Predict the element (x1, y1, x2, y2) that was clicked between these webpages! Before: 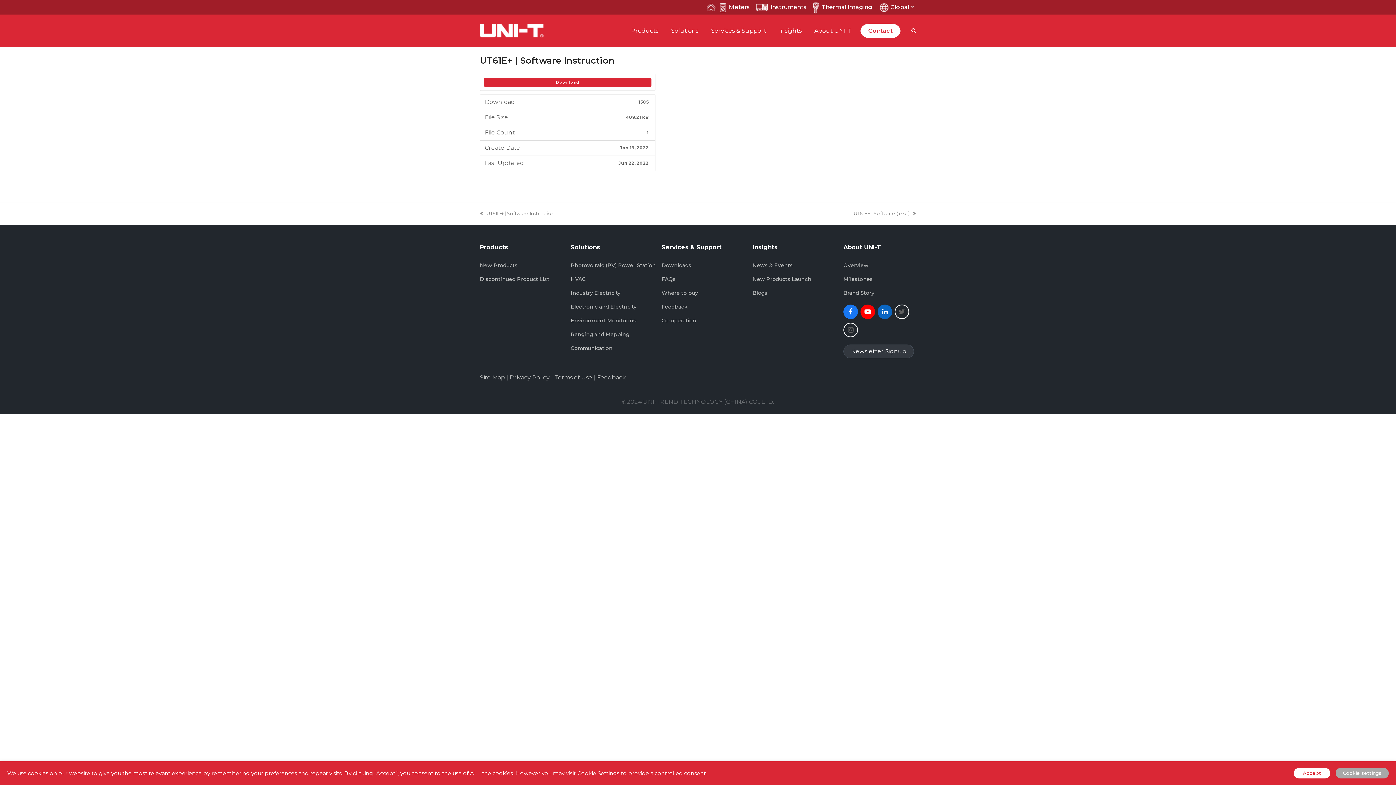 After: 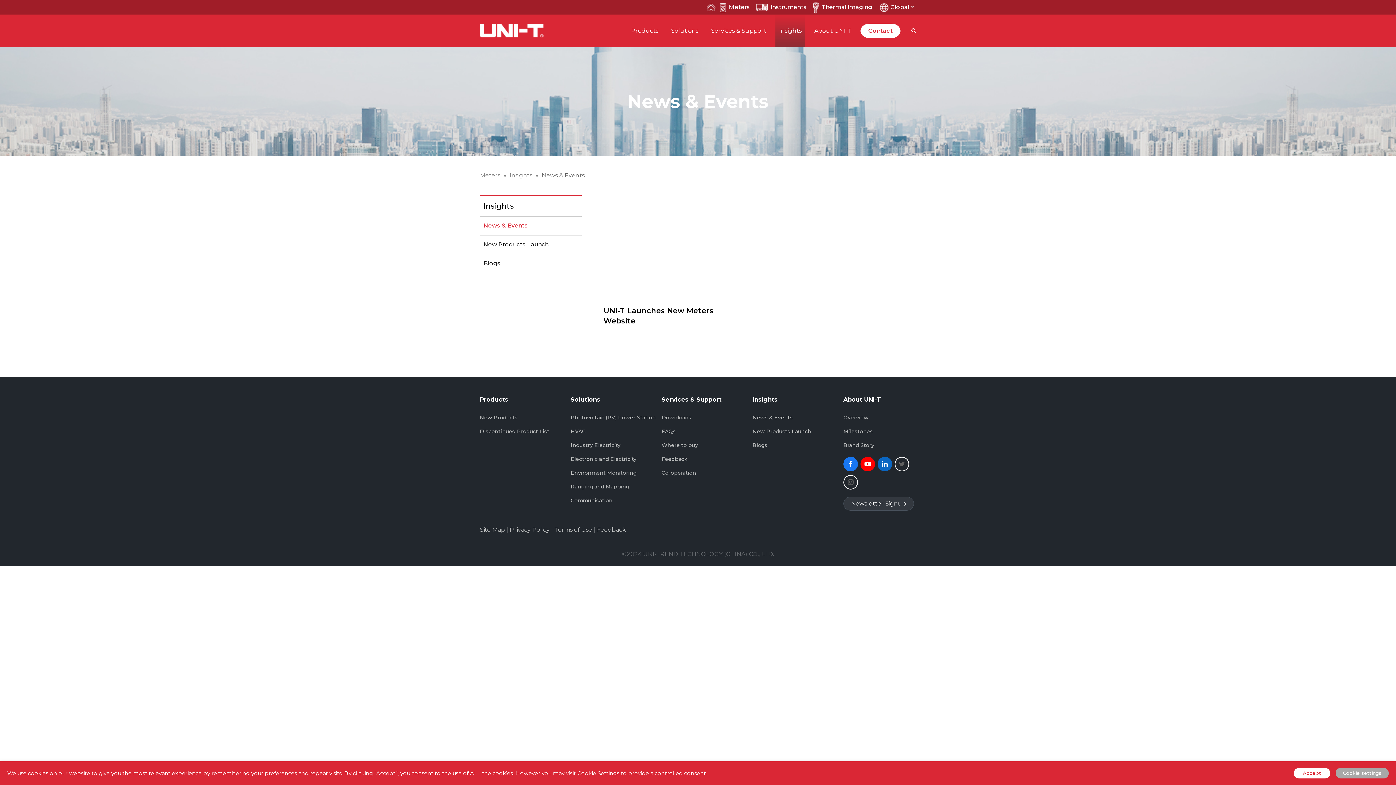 Action: label: News & Events bbox: (752, 262, 793, 268)